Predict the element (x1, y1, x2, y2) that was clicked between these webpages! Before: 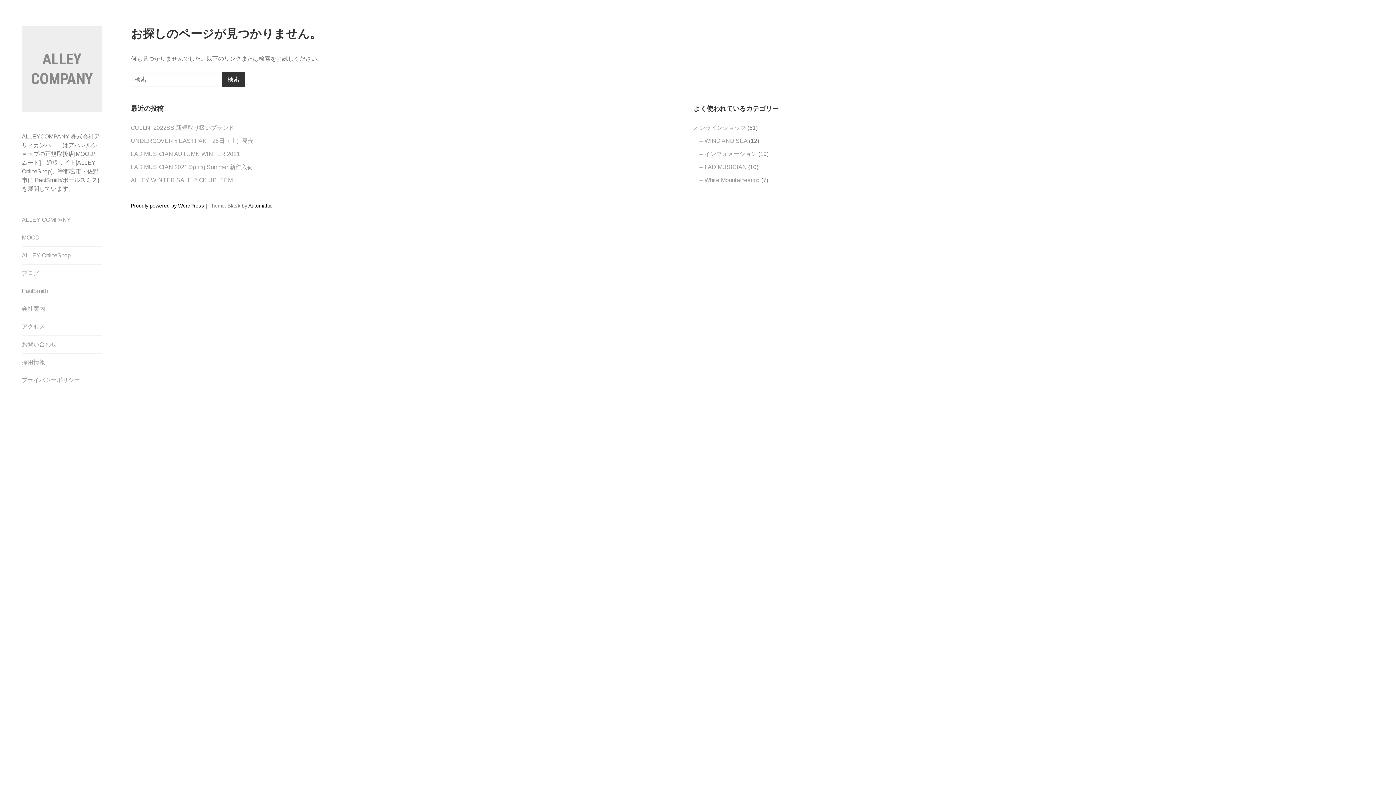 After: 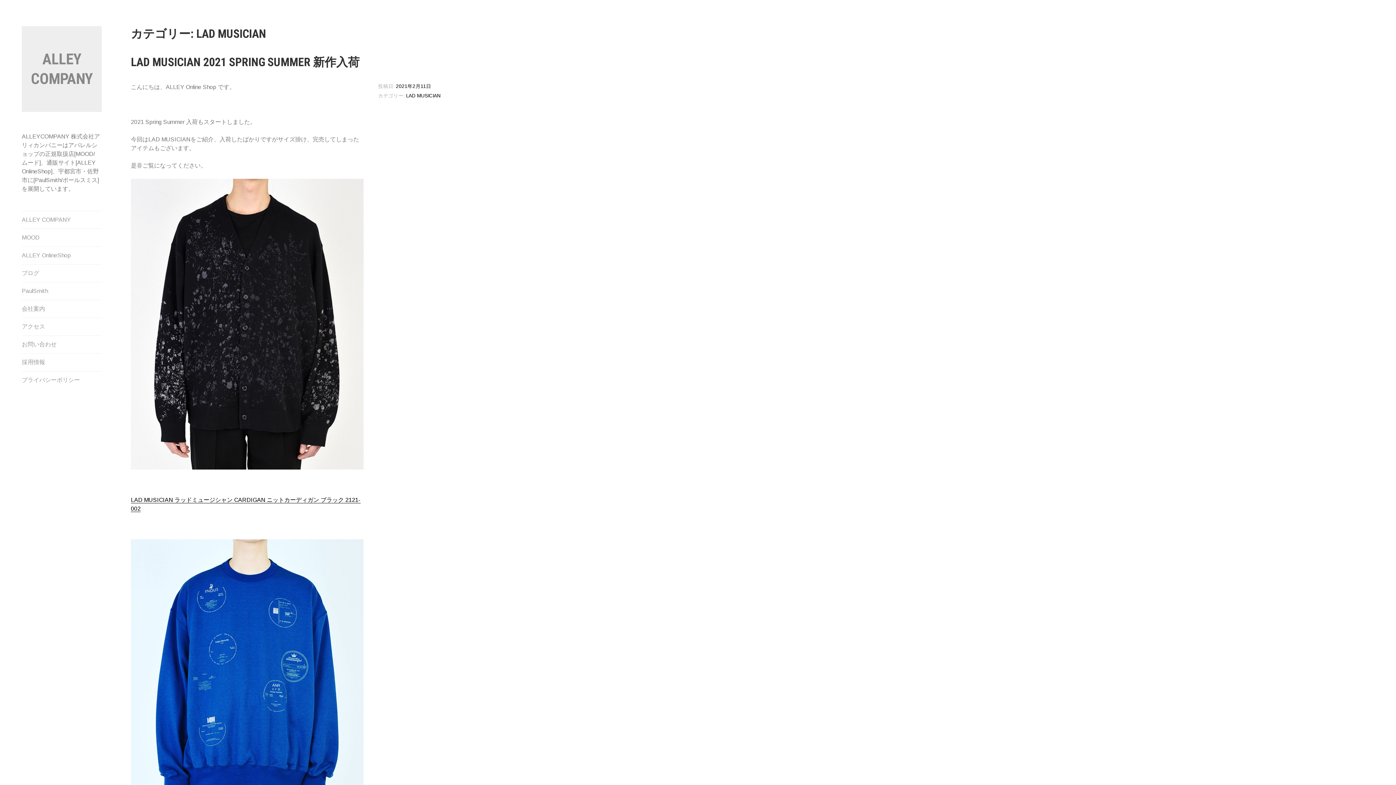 Action: label: LAD MUSICIAN bbox: (699, 164, 746, 170)